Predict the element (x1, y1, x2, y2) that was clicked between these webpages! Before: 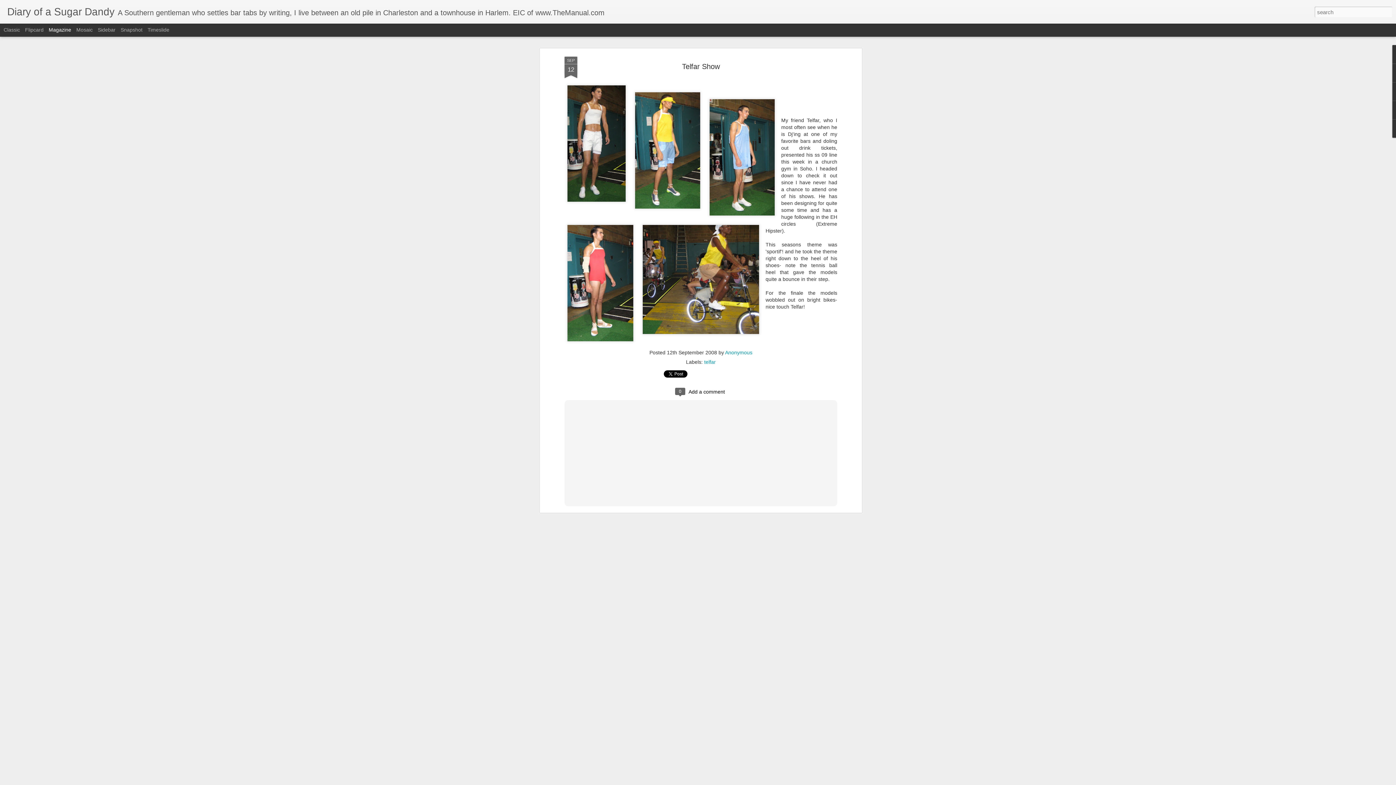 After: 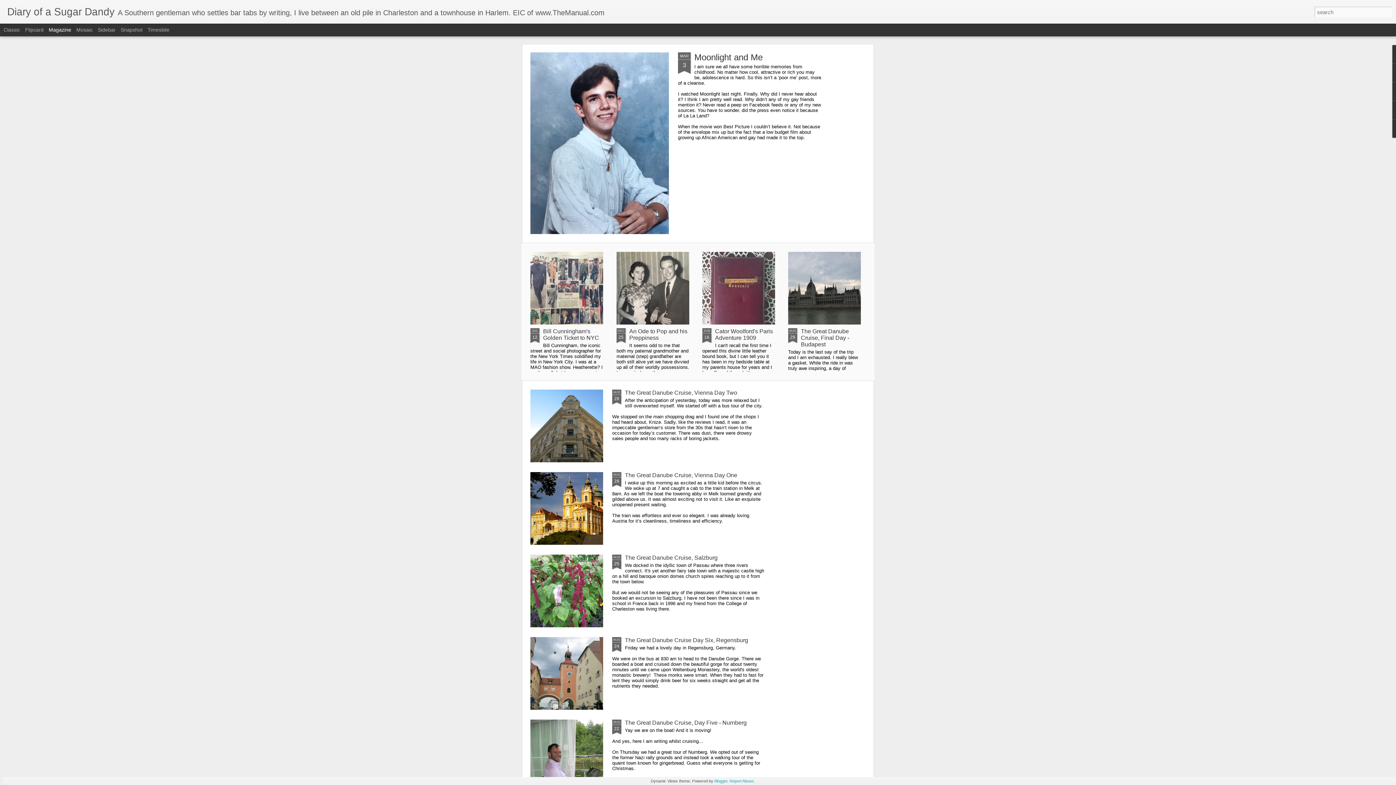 Action: label: Diary of a Sugar Dandy bbox: (7, 10, 114, 16)